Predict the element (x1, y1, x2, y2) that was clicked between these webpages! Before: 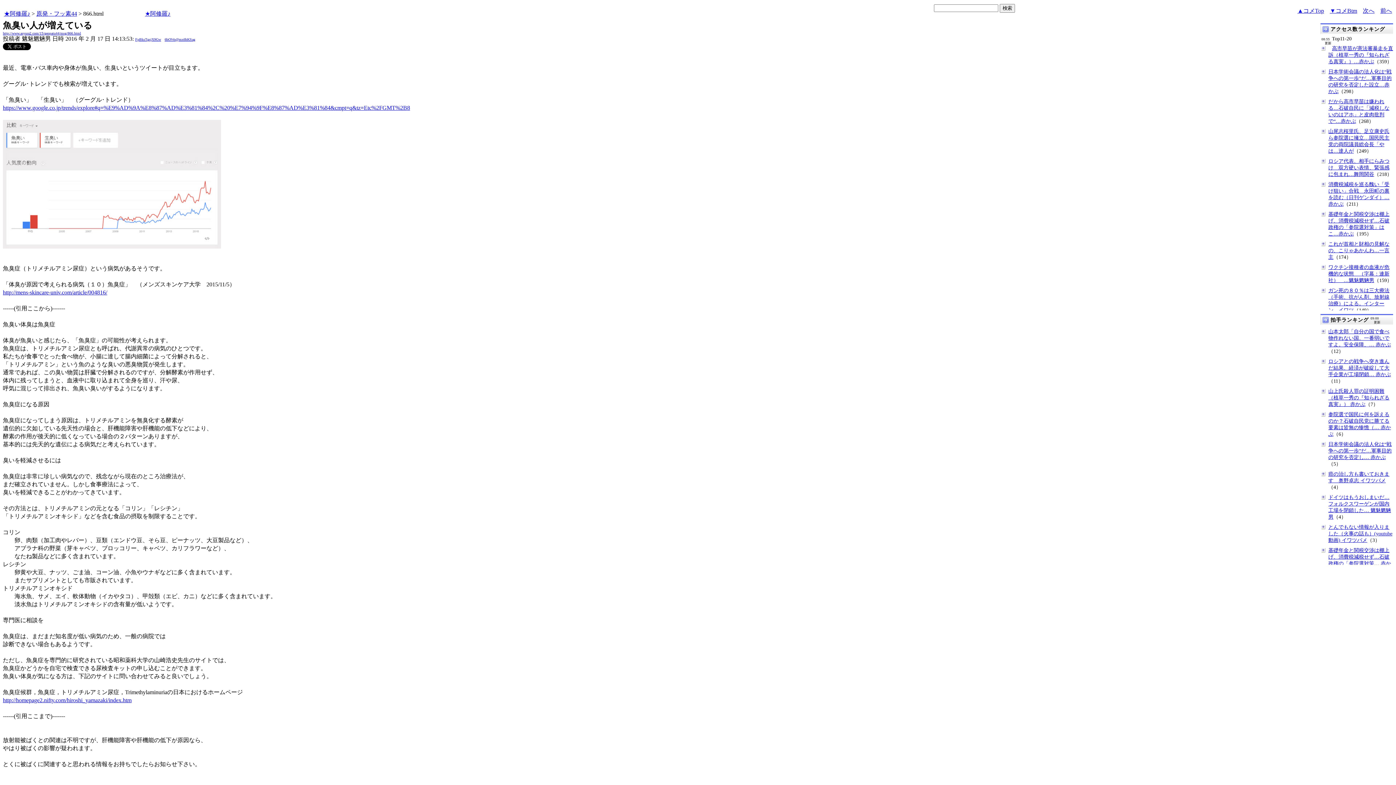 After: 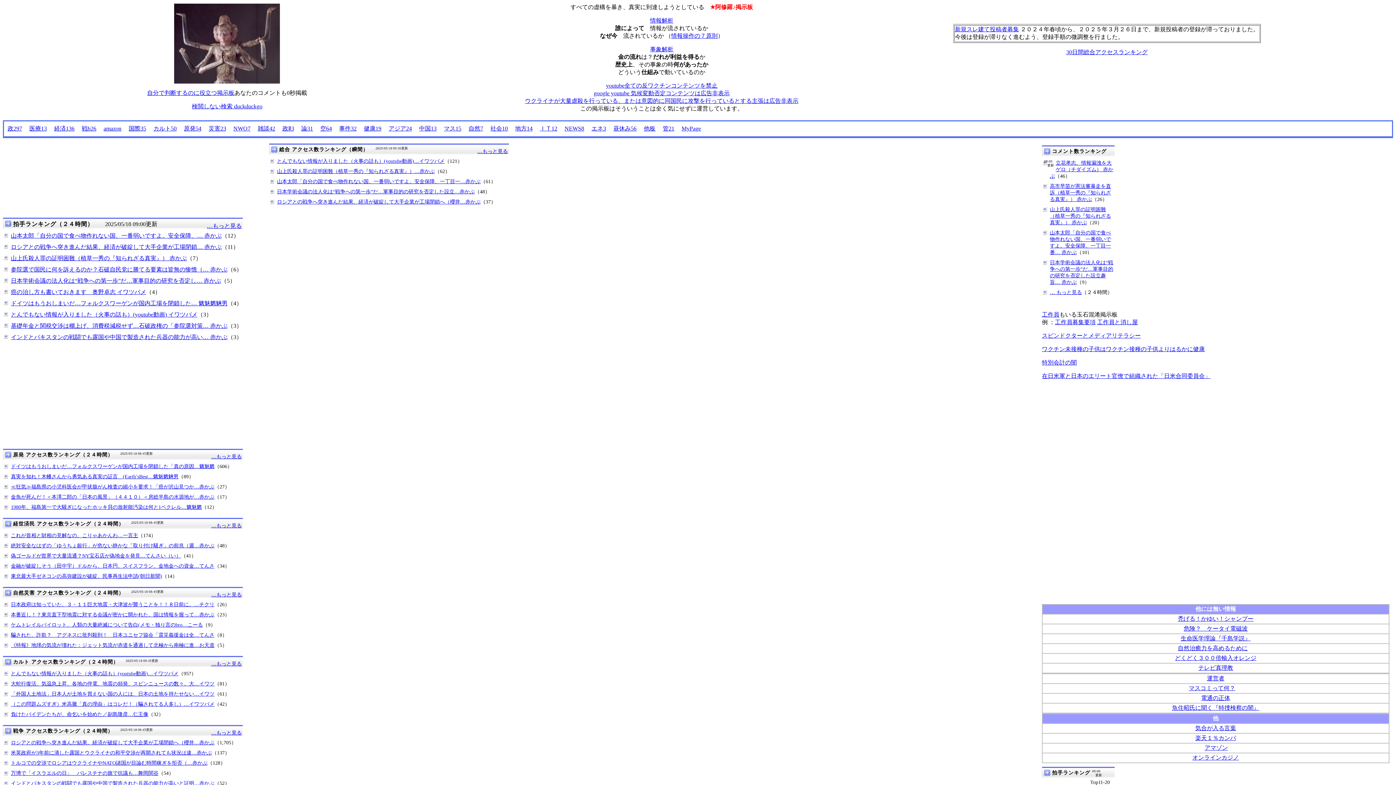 Action: bbox: (145, 10, 170, 16) label: ★阿修羅♪